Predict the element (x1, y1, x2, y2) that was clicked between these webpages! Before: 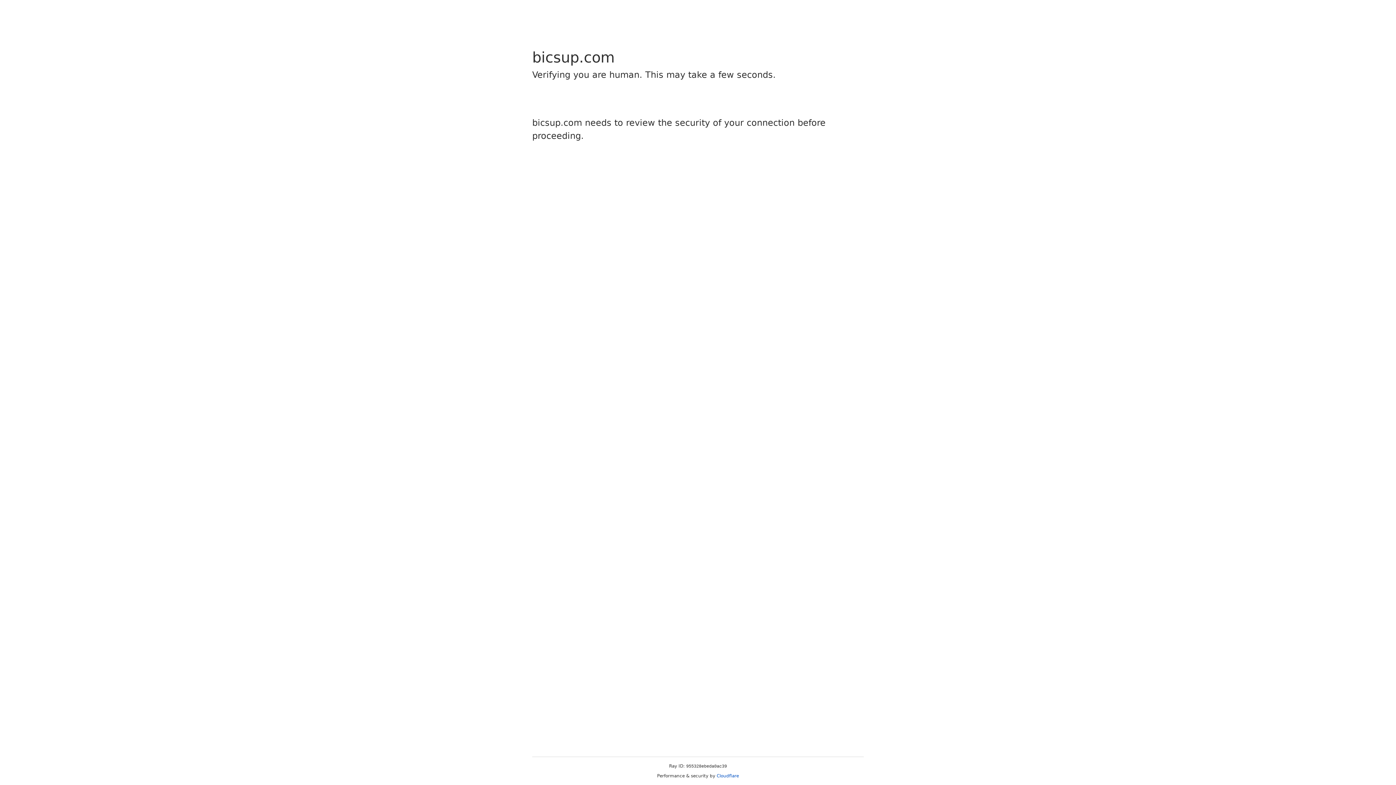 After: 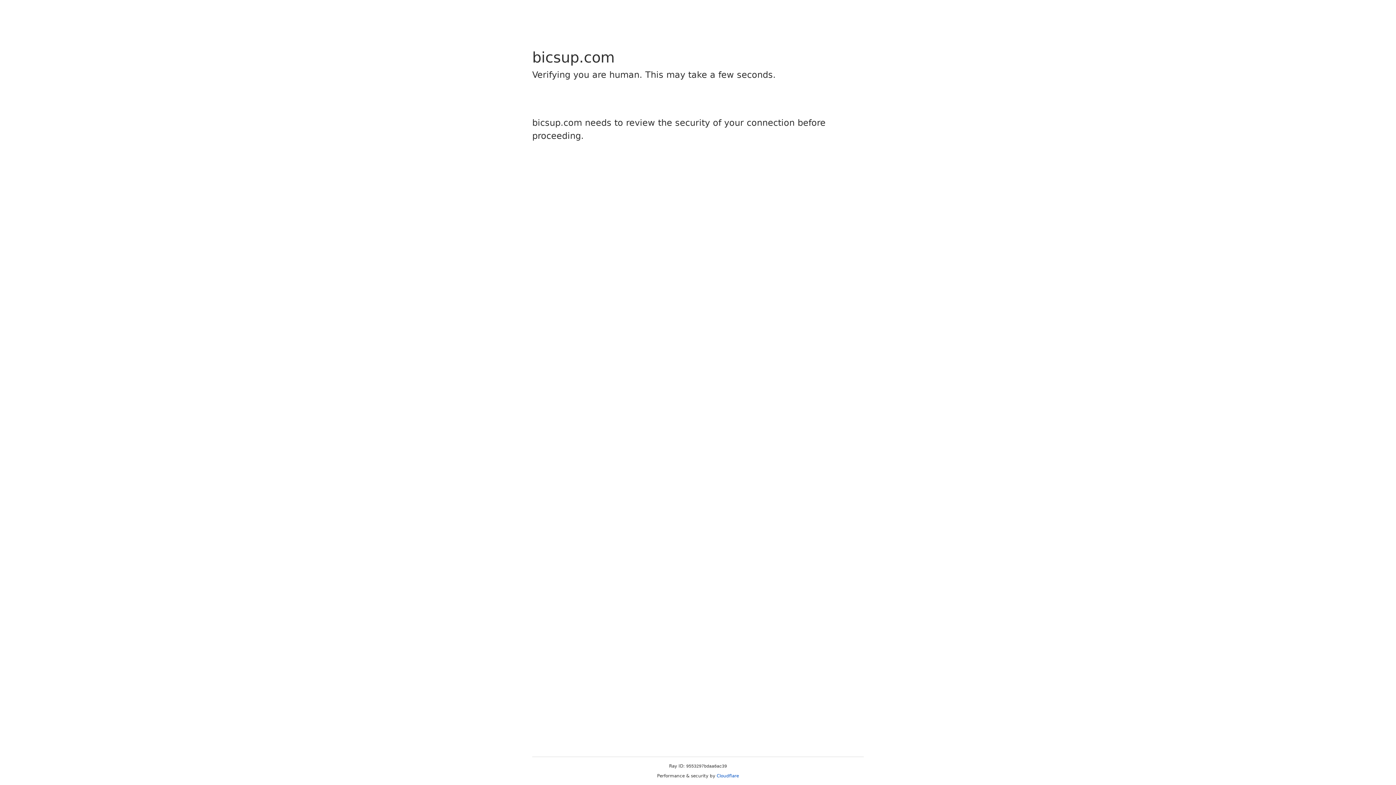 Action: label: Cloudflare bbox: (716, 773, 739, 778)